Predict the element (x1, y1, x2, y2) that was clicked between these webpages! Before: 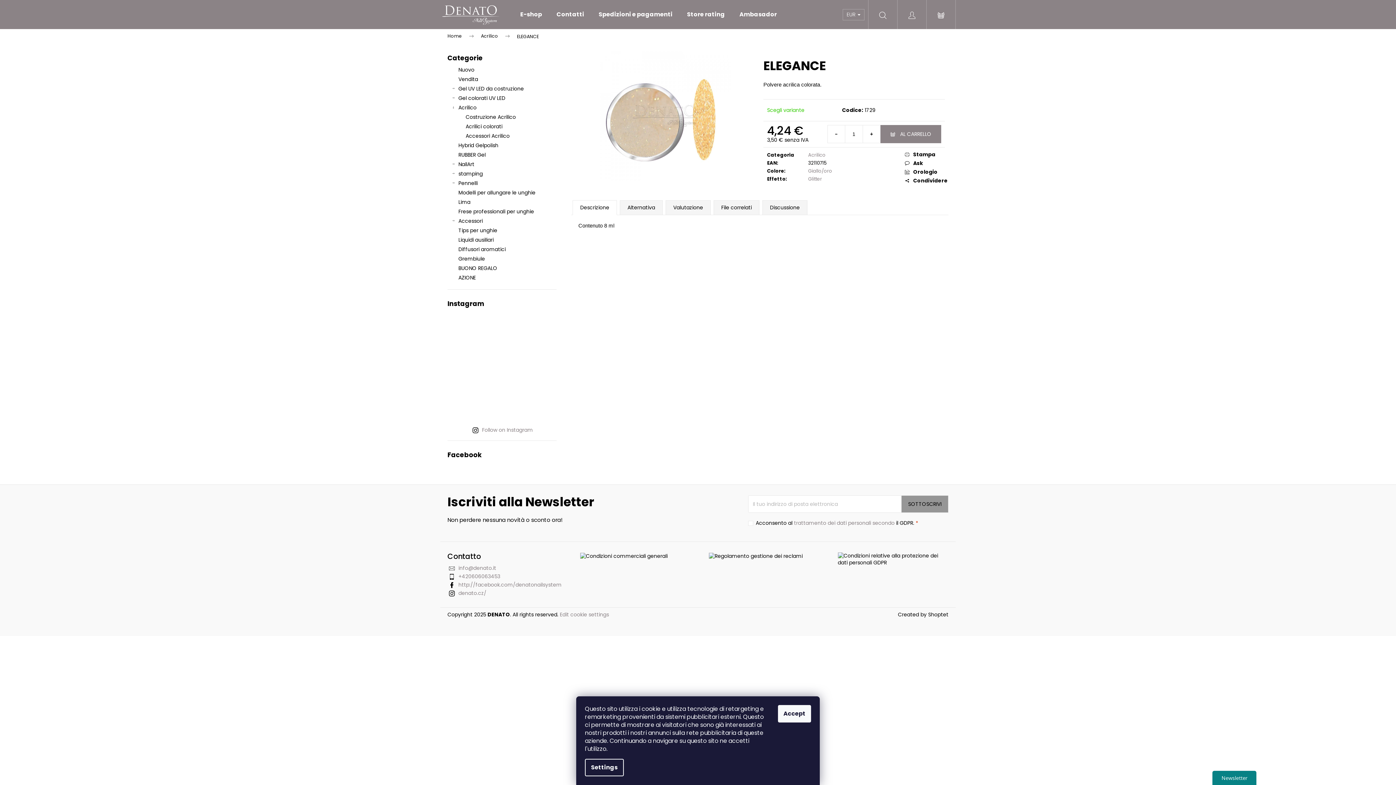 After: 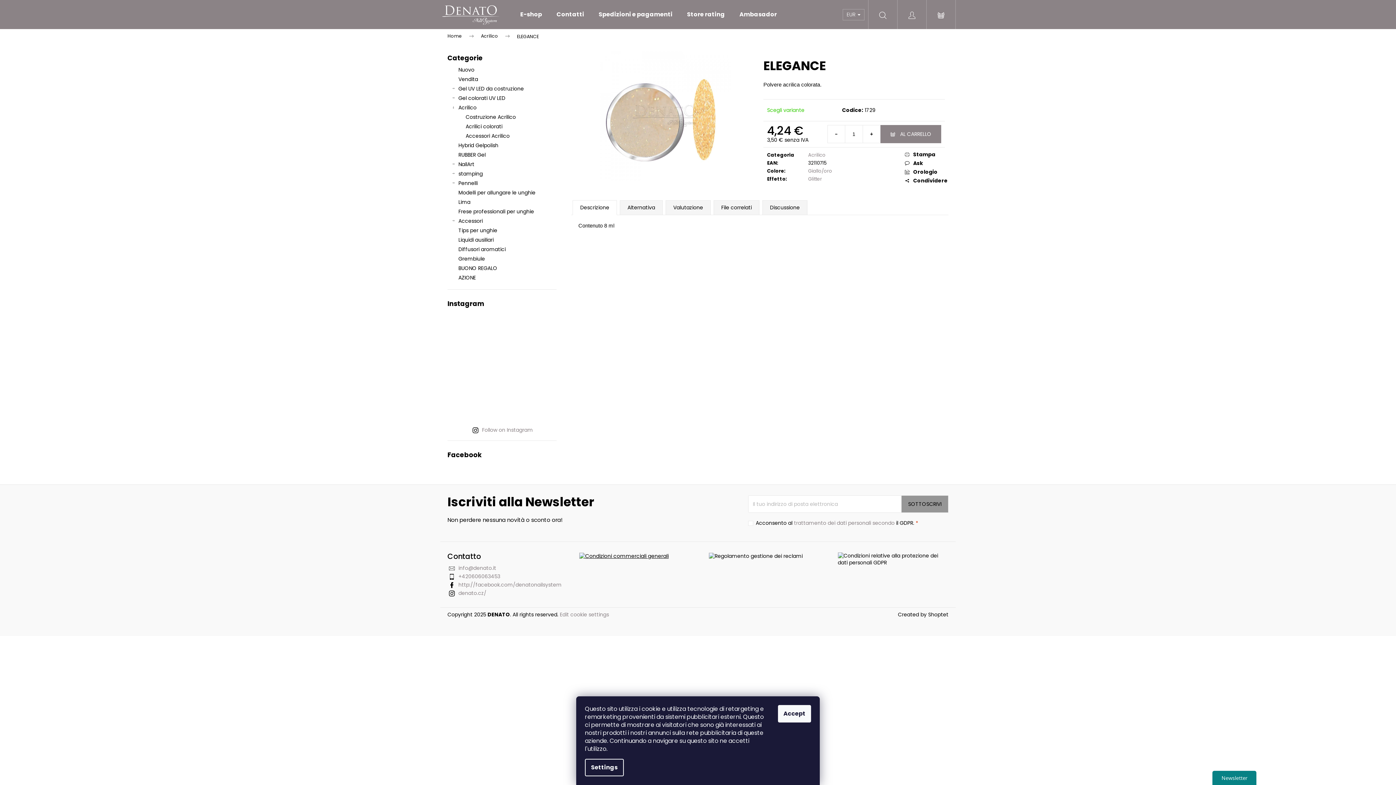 Action: bbox: (580, 552, 667, 559)